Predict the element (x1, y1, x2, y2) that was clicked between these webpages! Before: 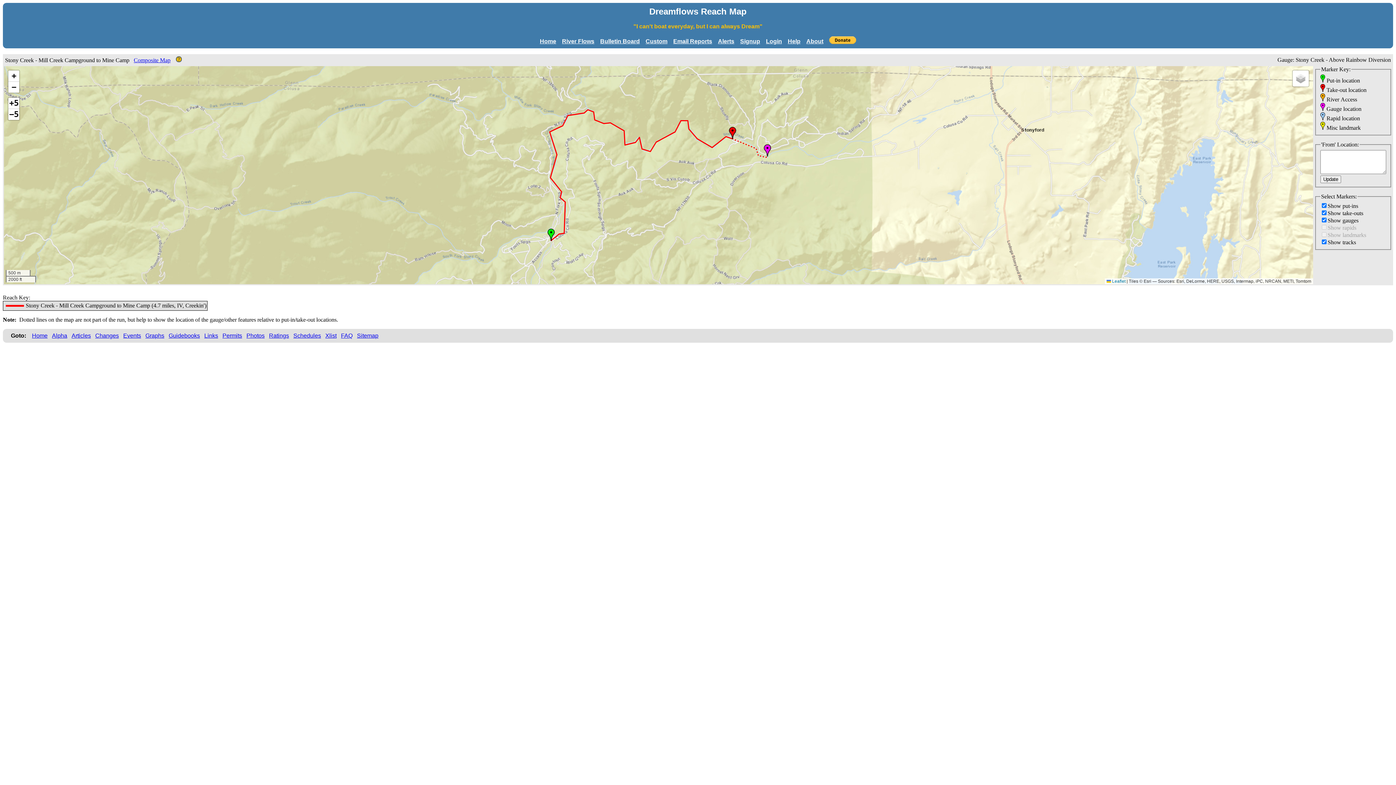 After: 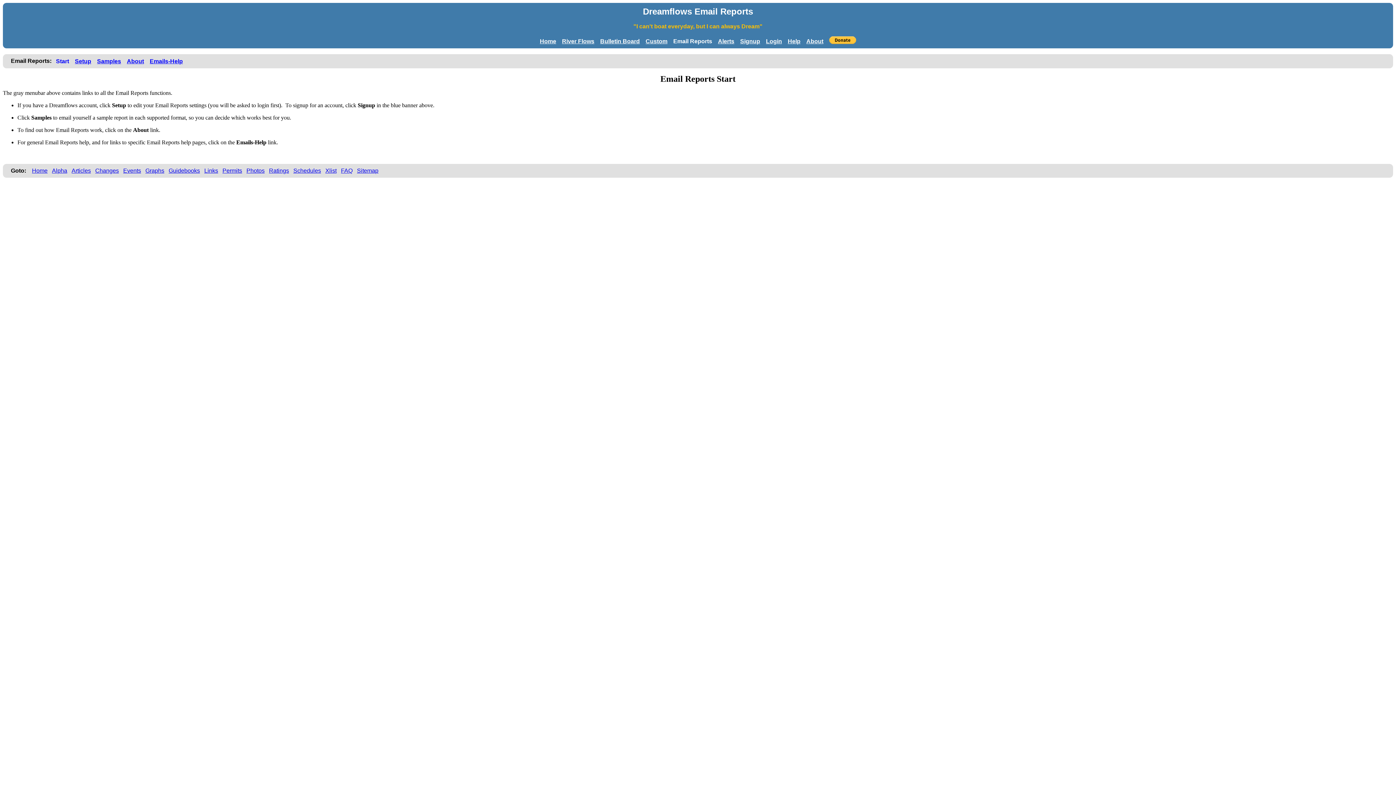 Action: label: Email Reports bbox: (673, 38, 712, 44)